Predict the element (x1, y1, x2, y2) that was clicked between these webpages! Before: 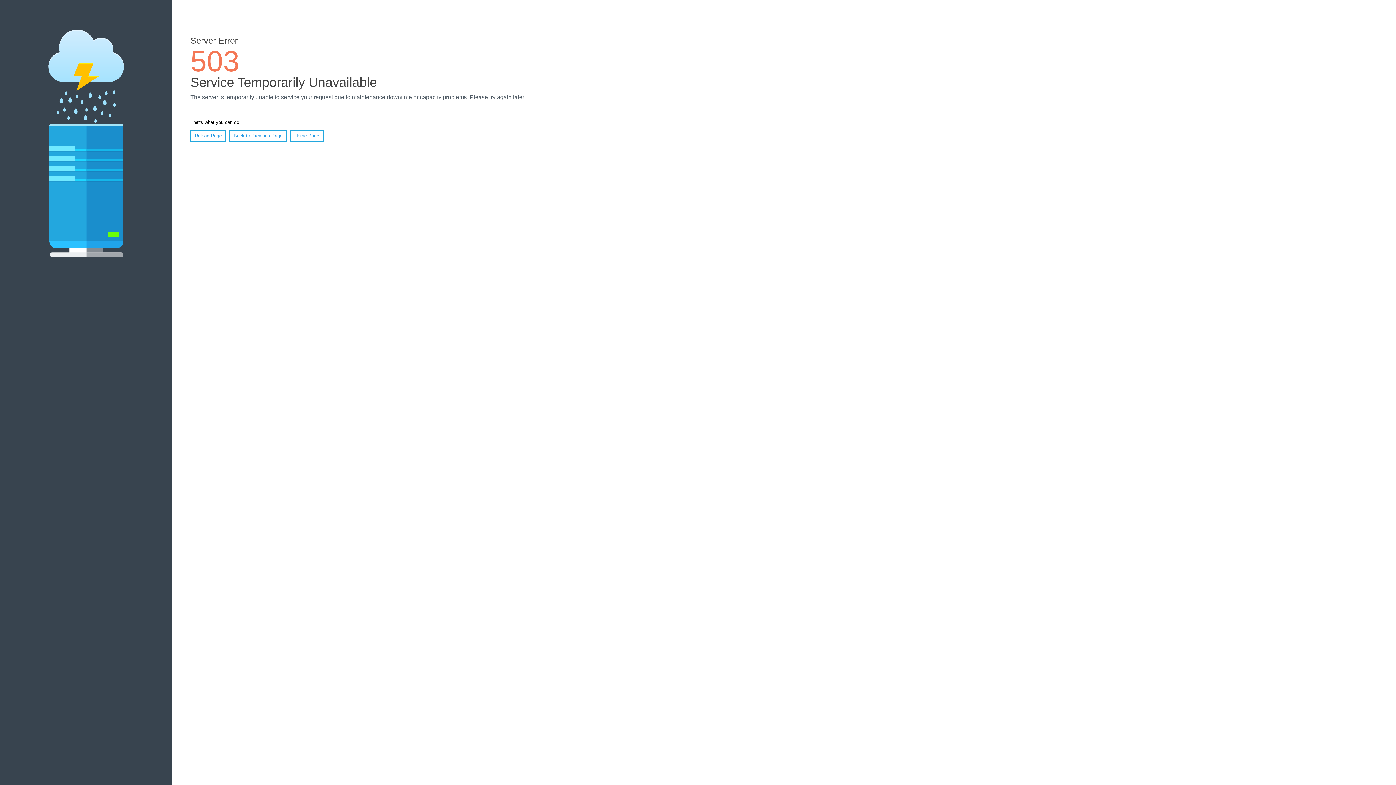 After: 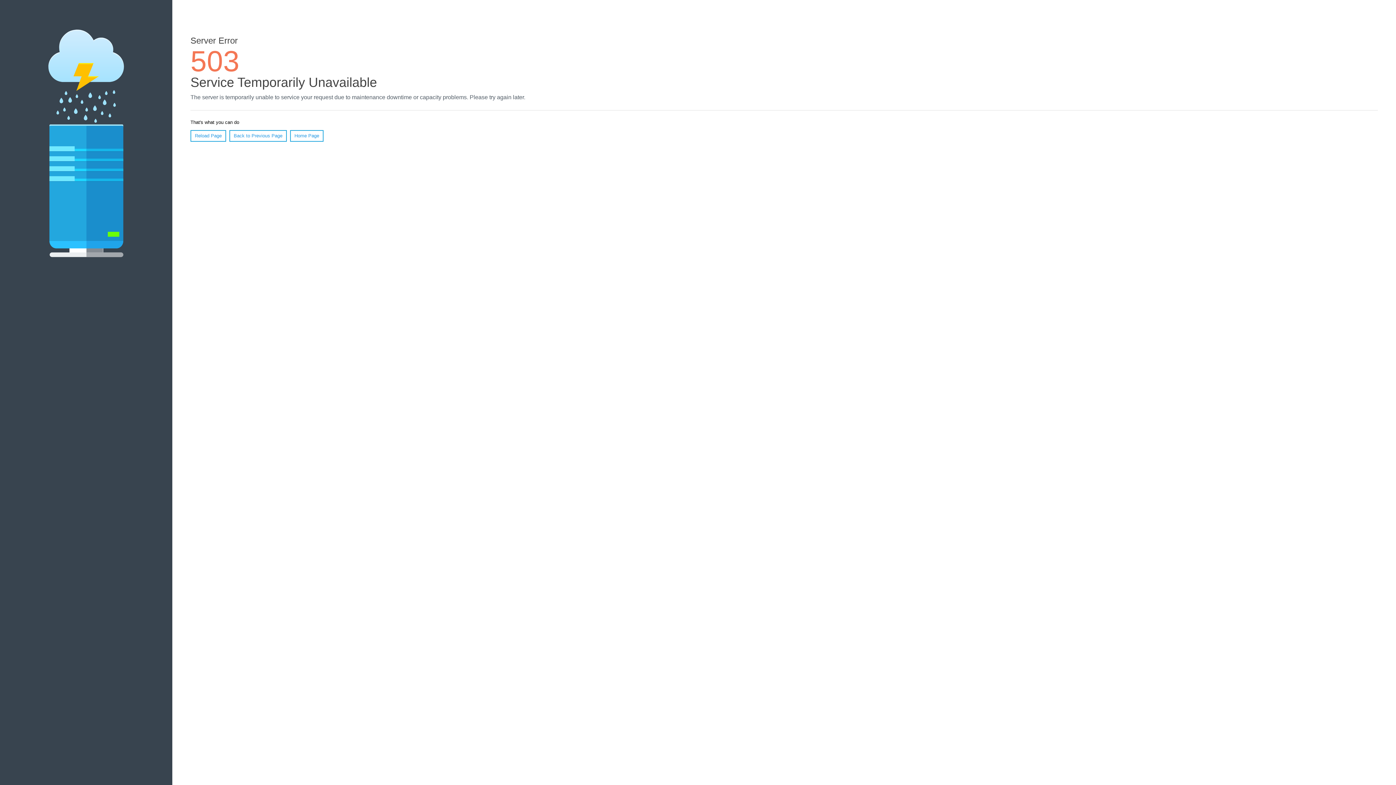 Action: bbox: (190, 130, 226, 141) label: Reload Page